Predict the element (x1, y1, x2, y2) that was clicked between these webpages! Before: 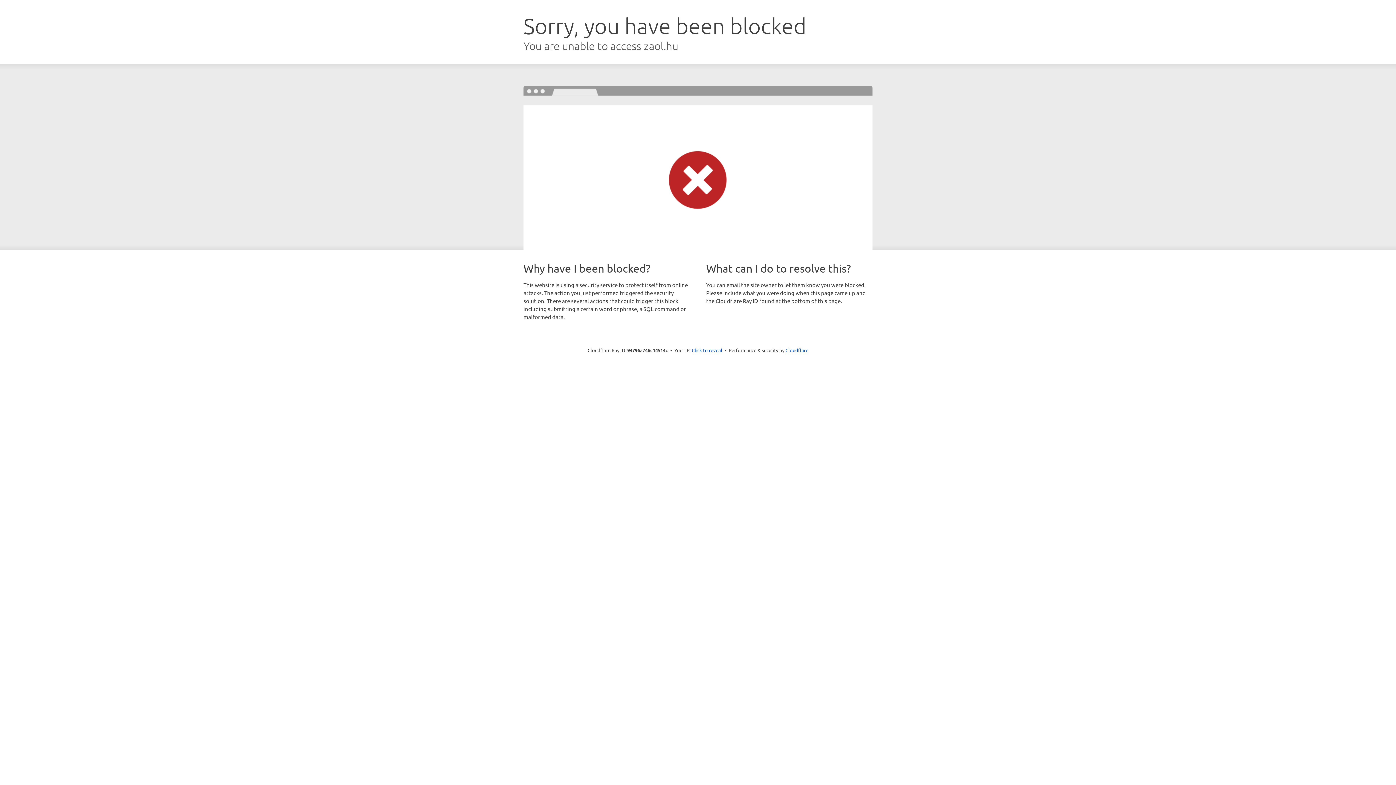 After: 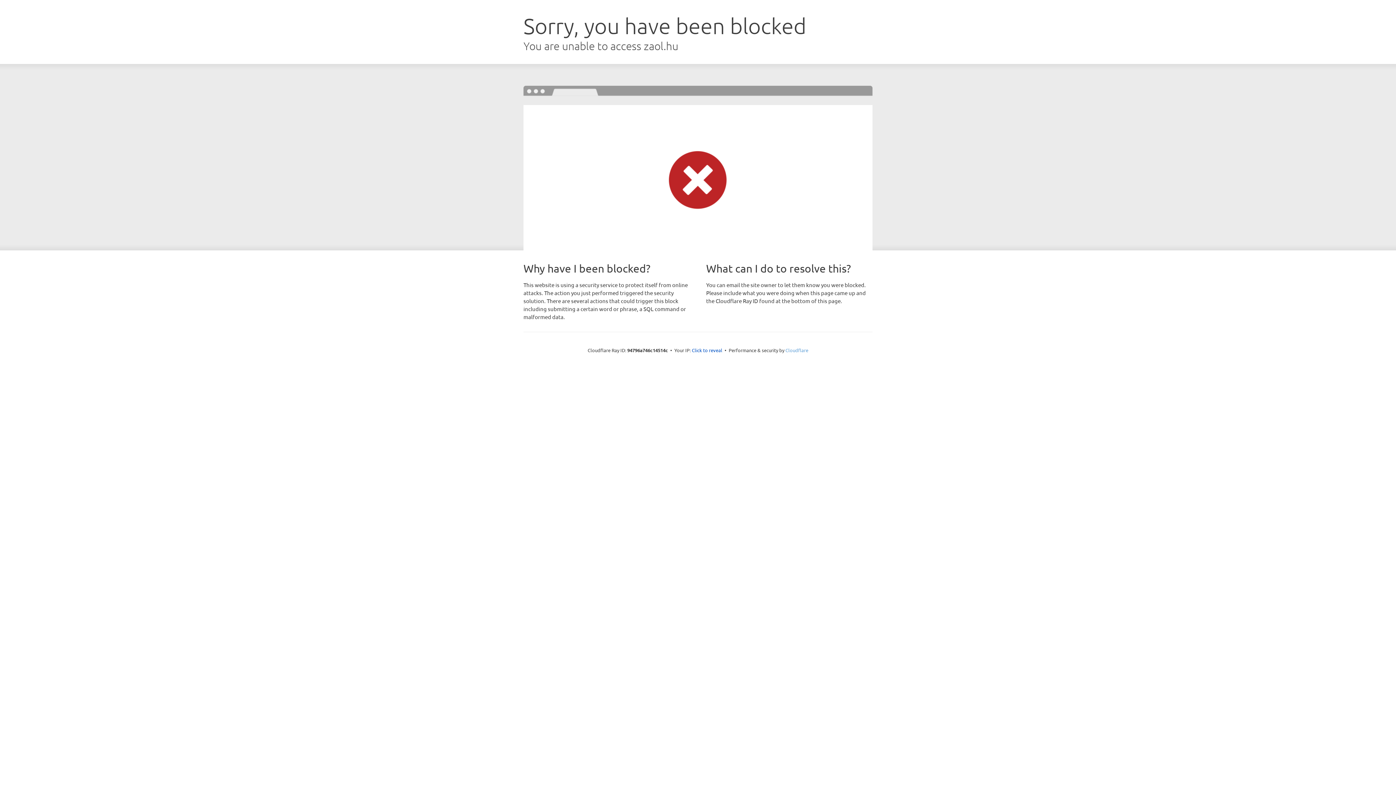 Action: label: Cloudflare bbox: (785, 347, 808, 353)